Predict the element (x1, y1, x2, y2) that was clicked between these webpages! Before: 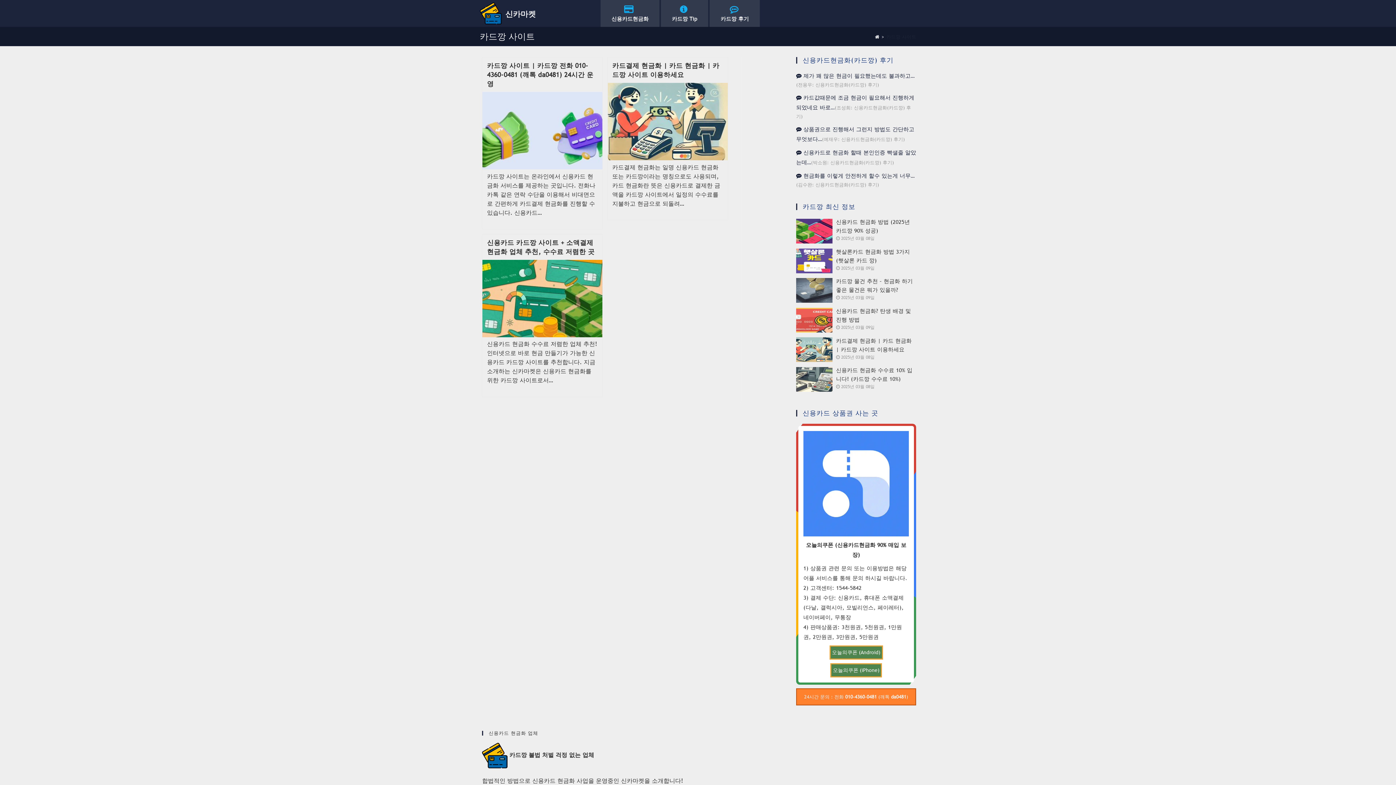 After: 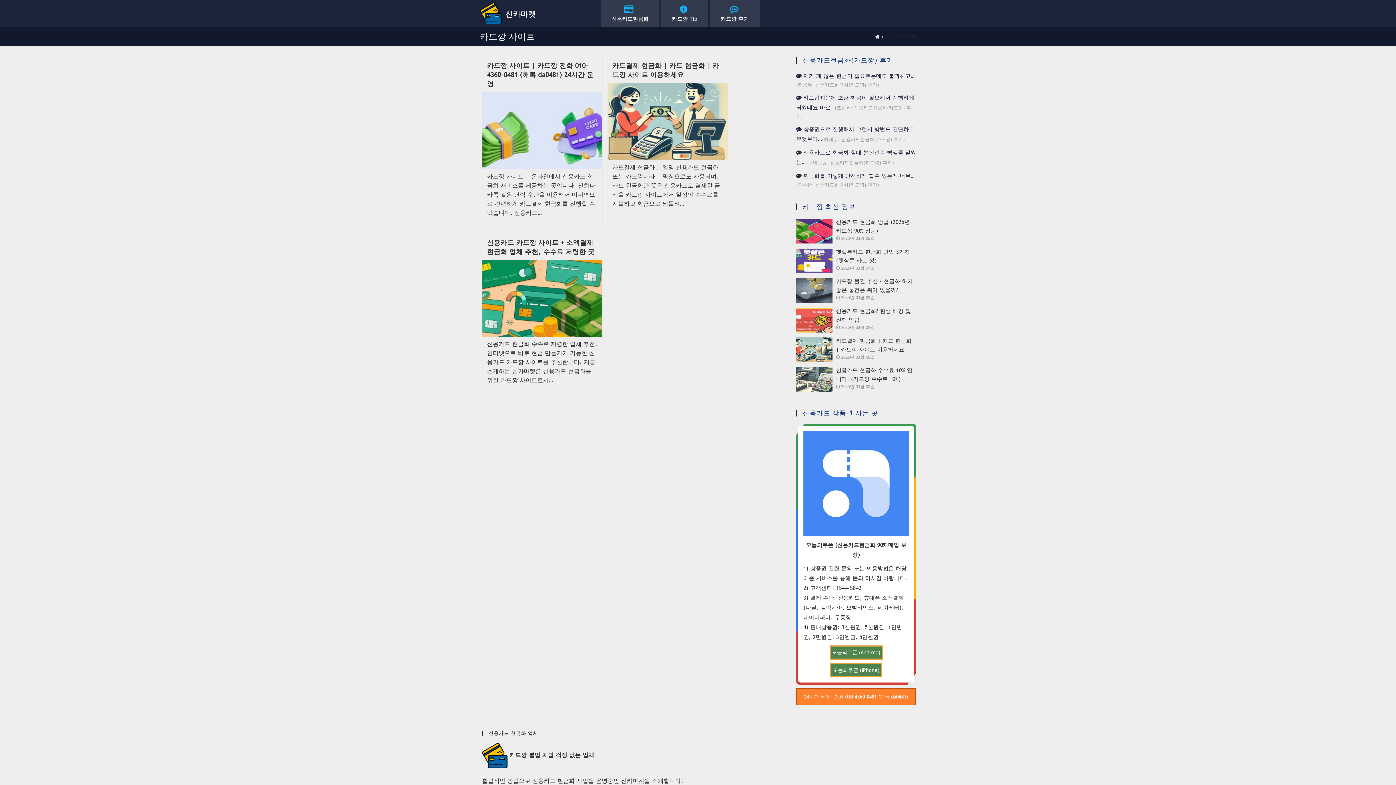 Action: bbox: (845, 693, 877, 700) label: 010-4360-0481